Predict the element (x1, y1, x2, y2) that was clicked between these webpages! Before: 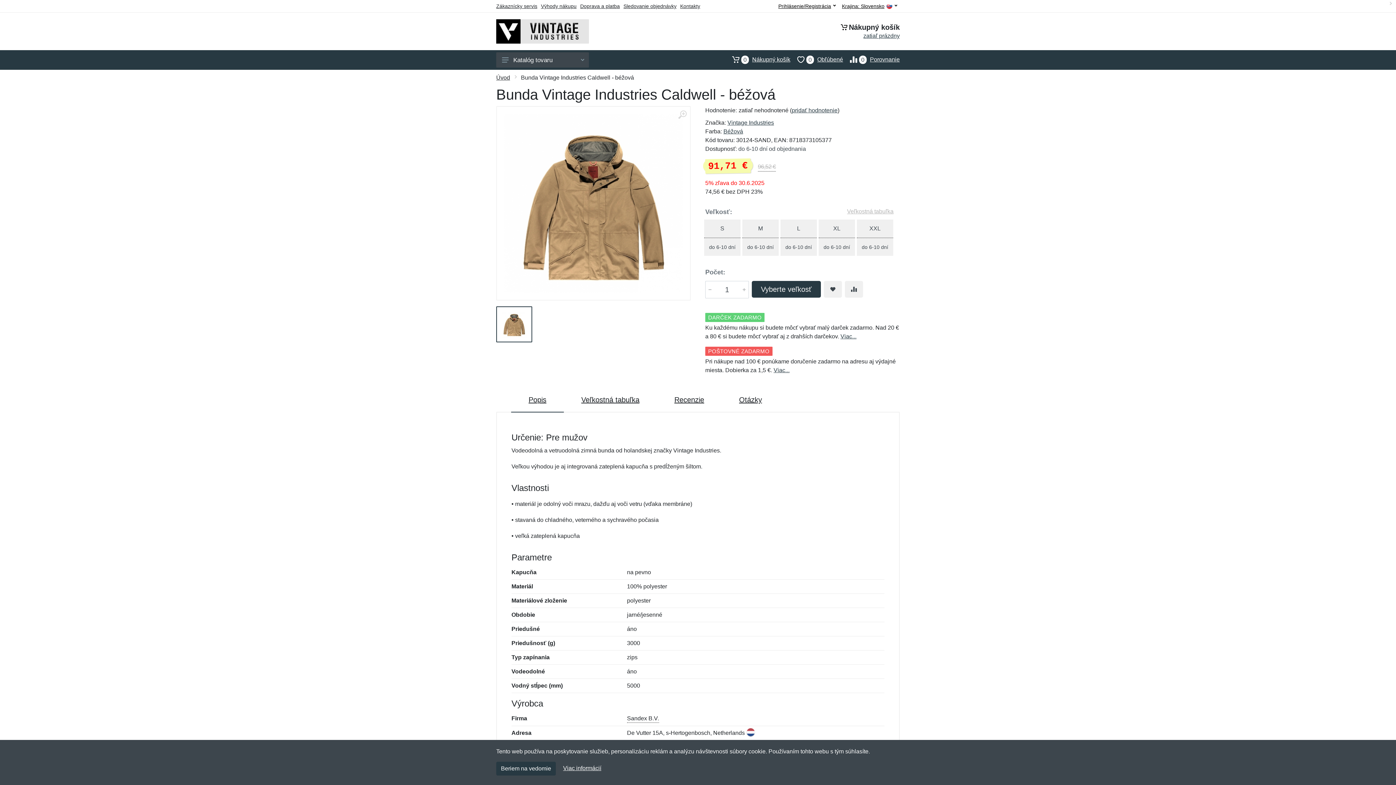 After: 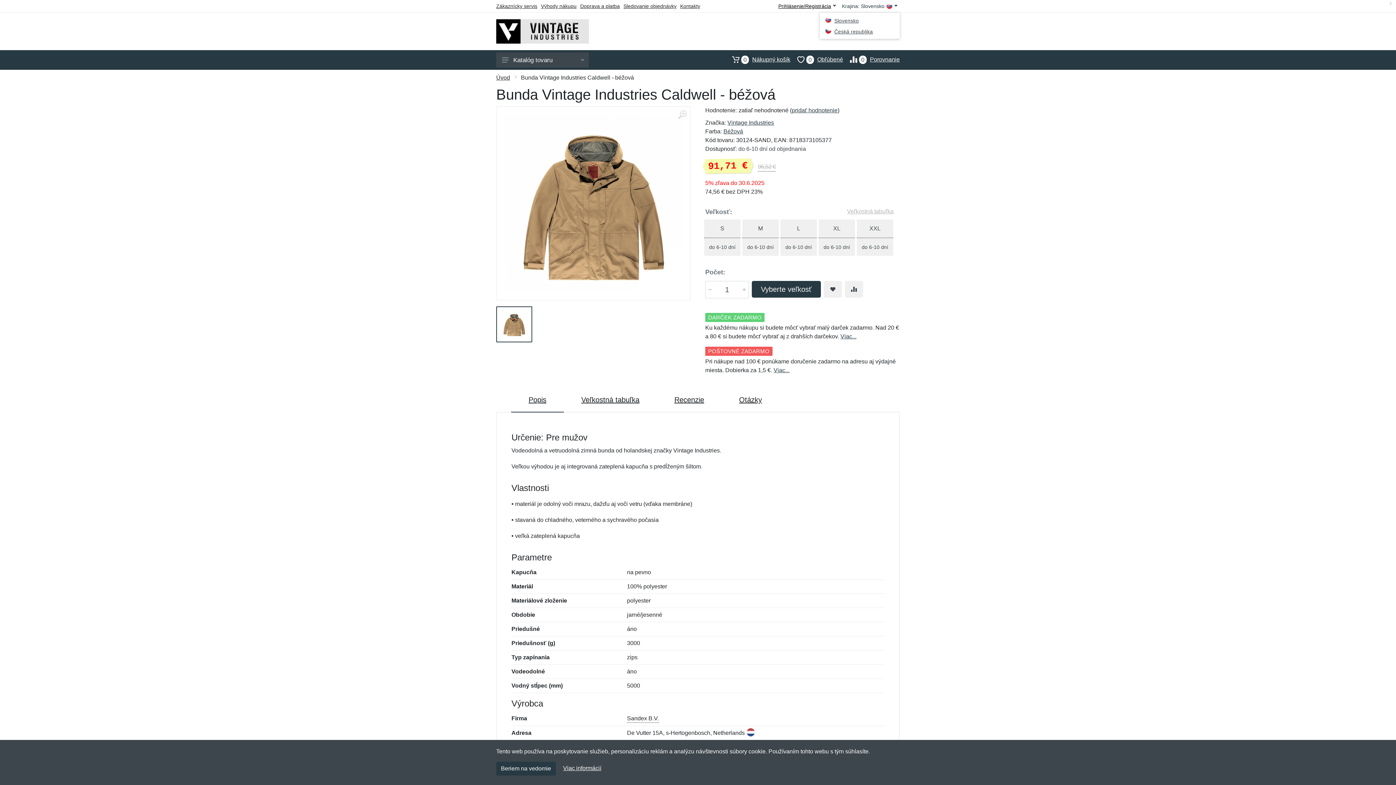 Action: bbox: (838, 3, 900, 9) label: Krajina: Slovensko